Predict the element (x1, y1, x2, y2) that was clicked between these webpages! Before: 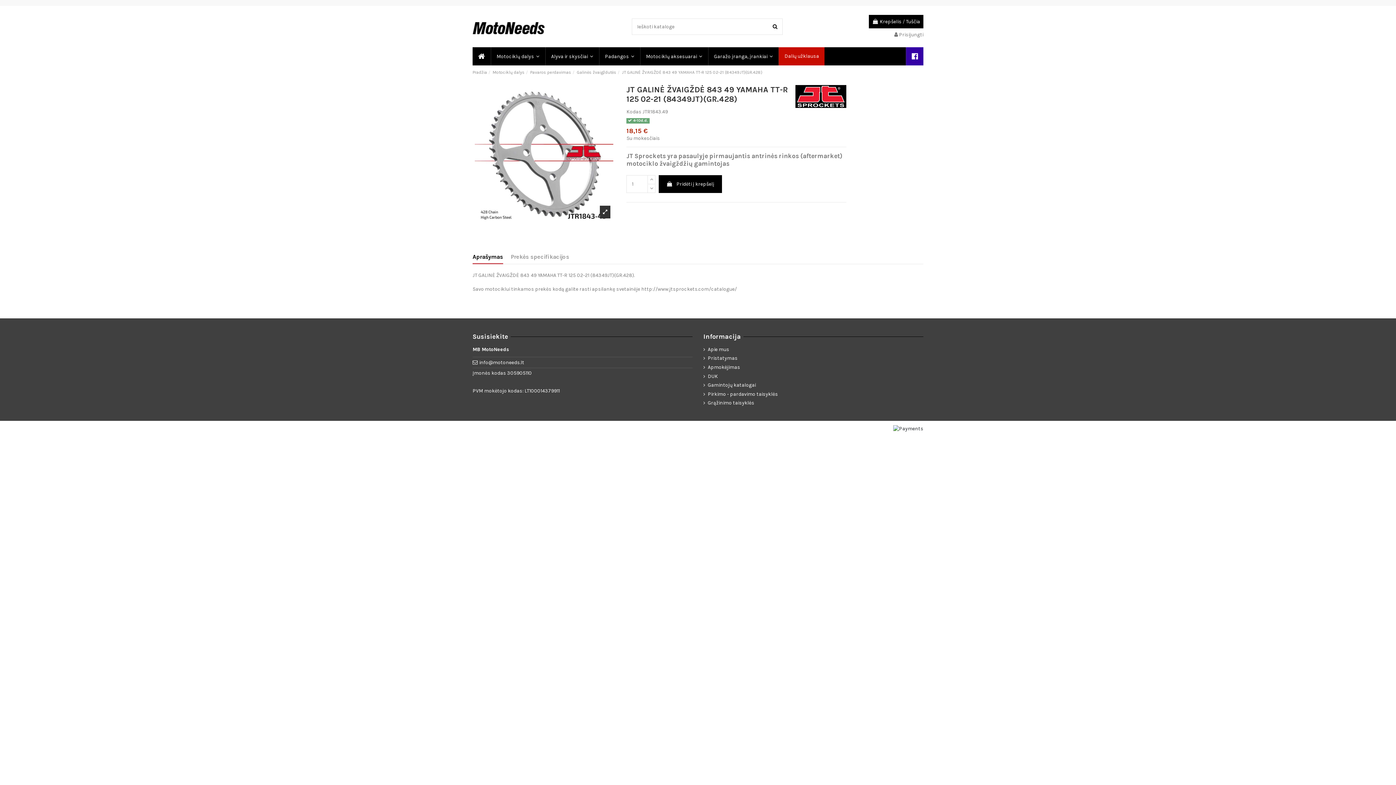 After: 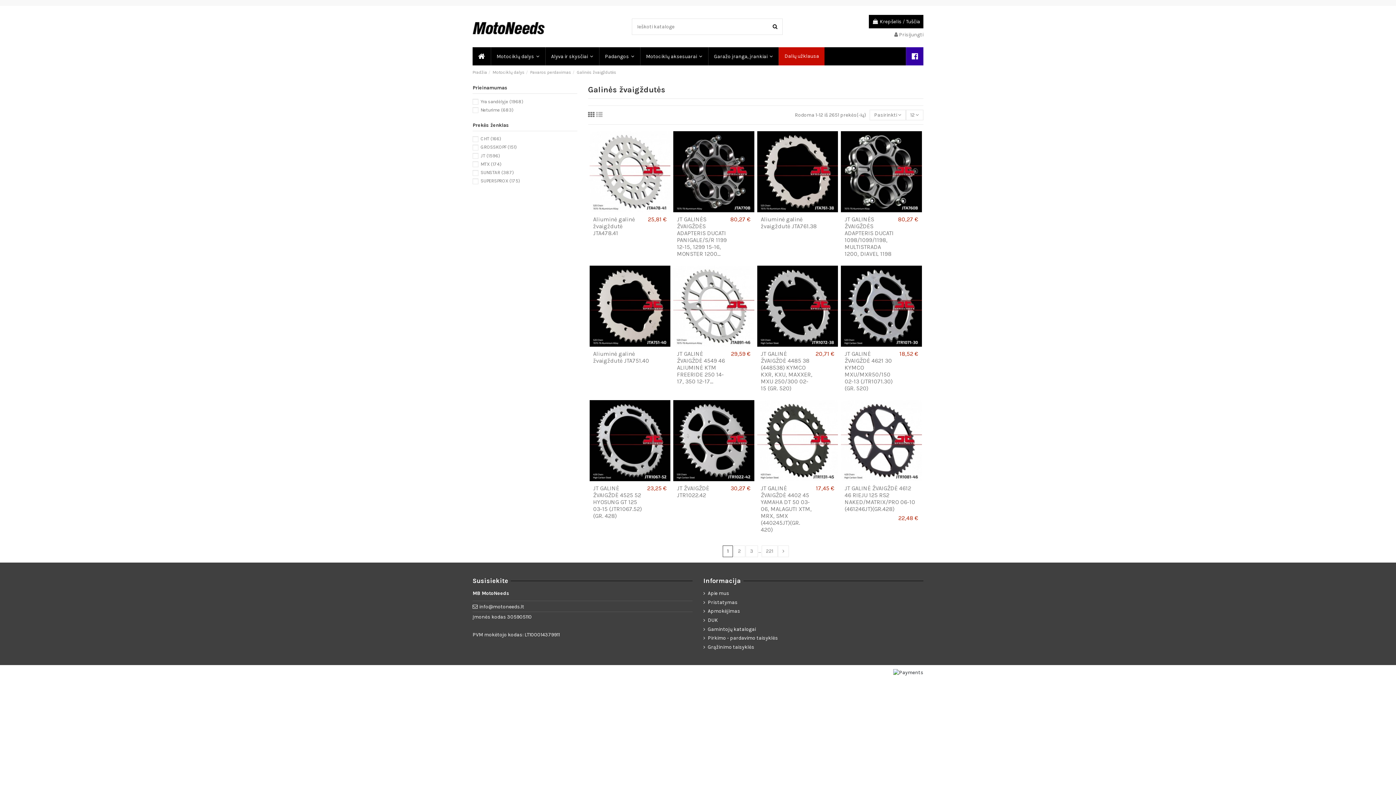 Action: label: Galinės žvaigždutės bbox: (576, 69, 616, 75)